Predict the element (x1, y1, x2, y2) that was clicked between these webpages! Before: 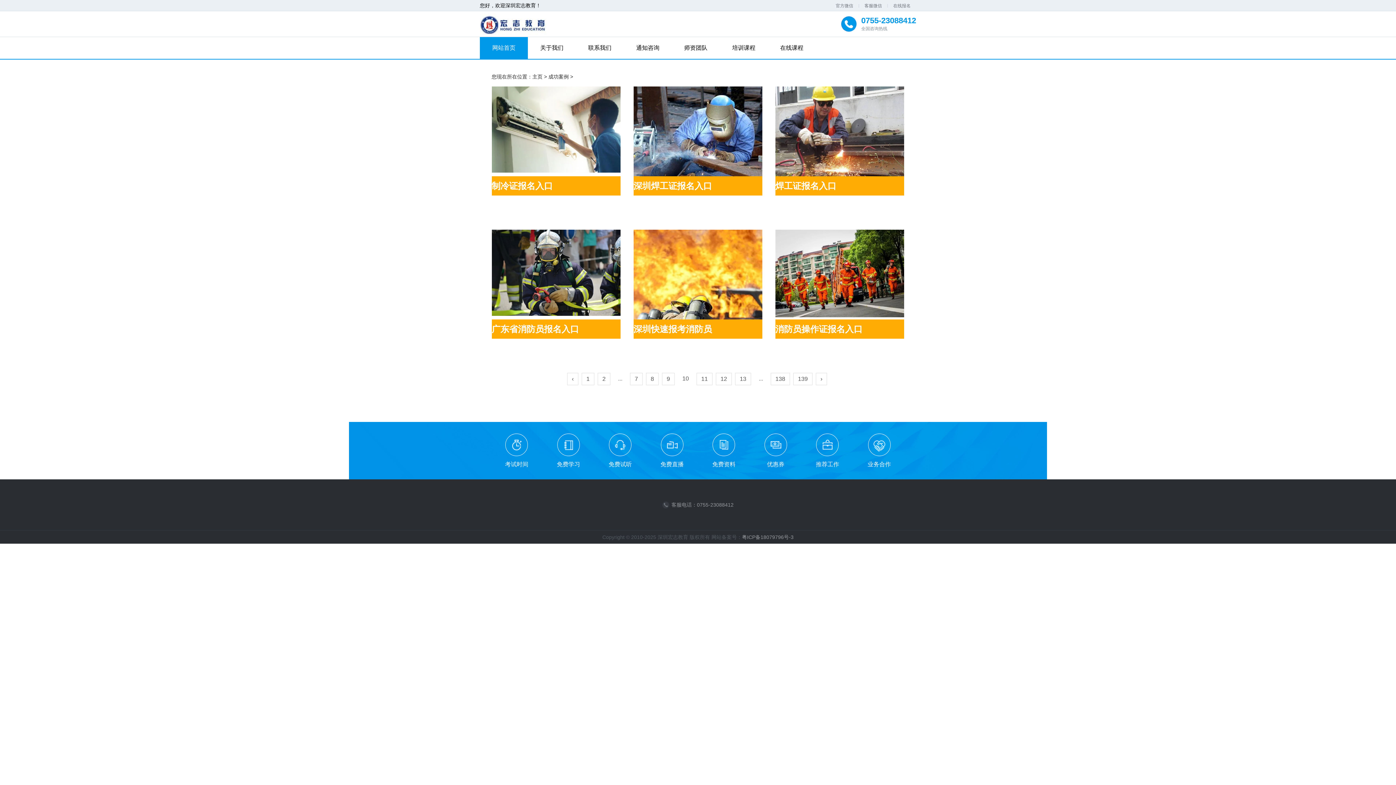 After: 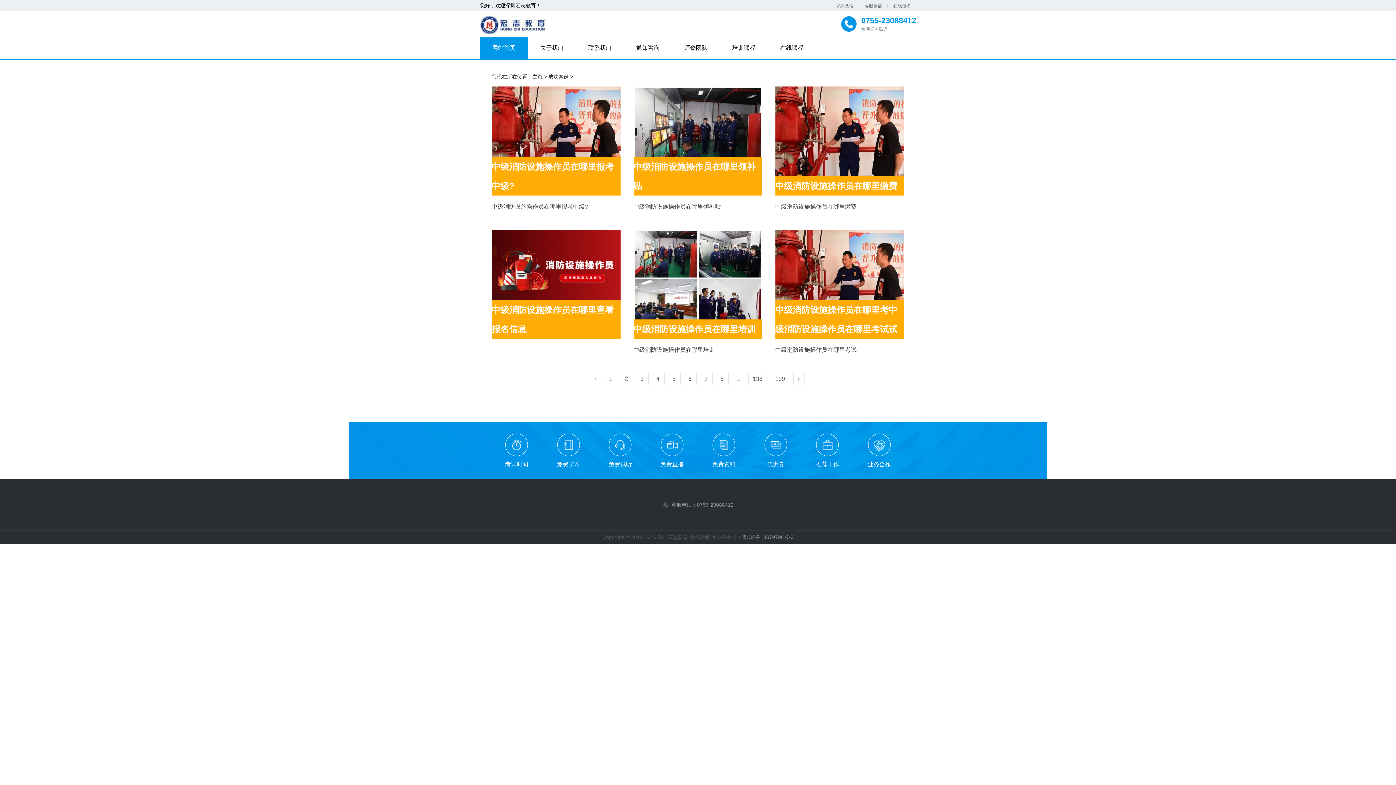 Action: bbox: (597, 373, 610, 385) label: 2